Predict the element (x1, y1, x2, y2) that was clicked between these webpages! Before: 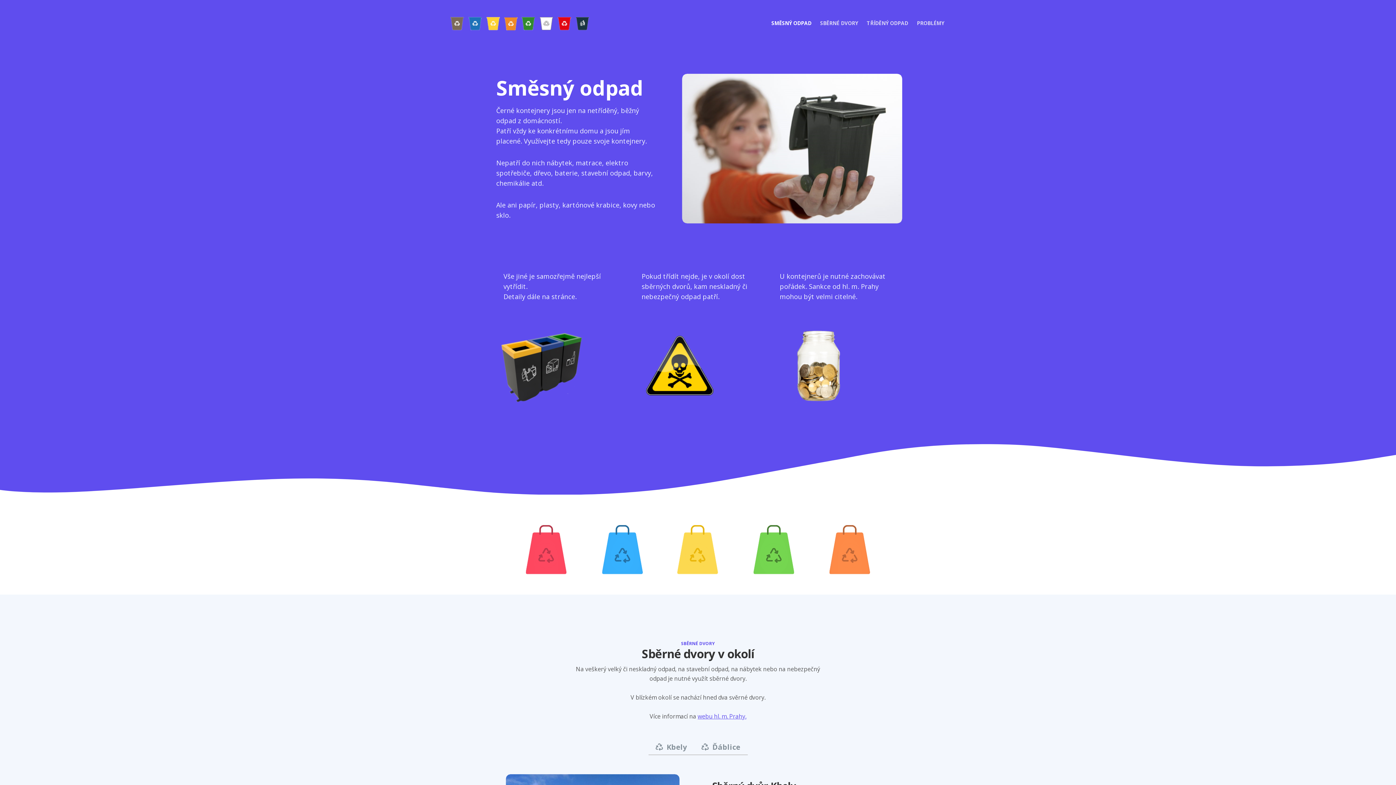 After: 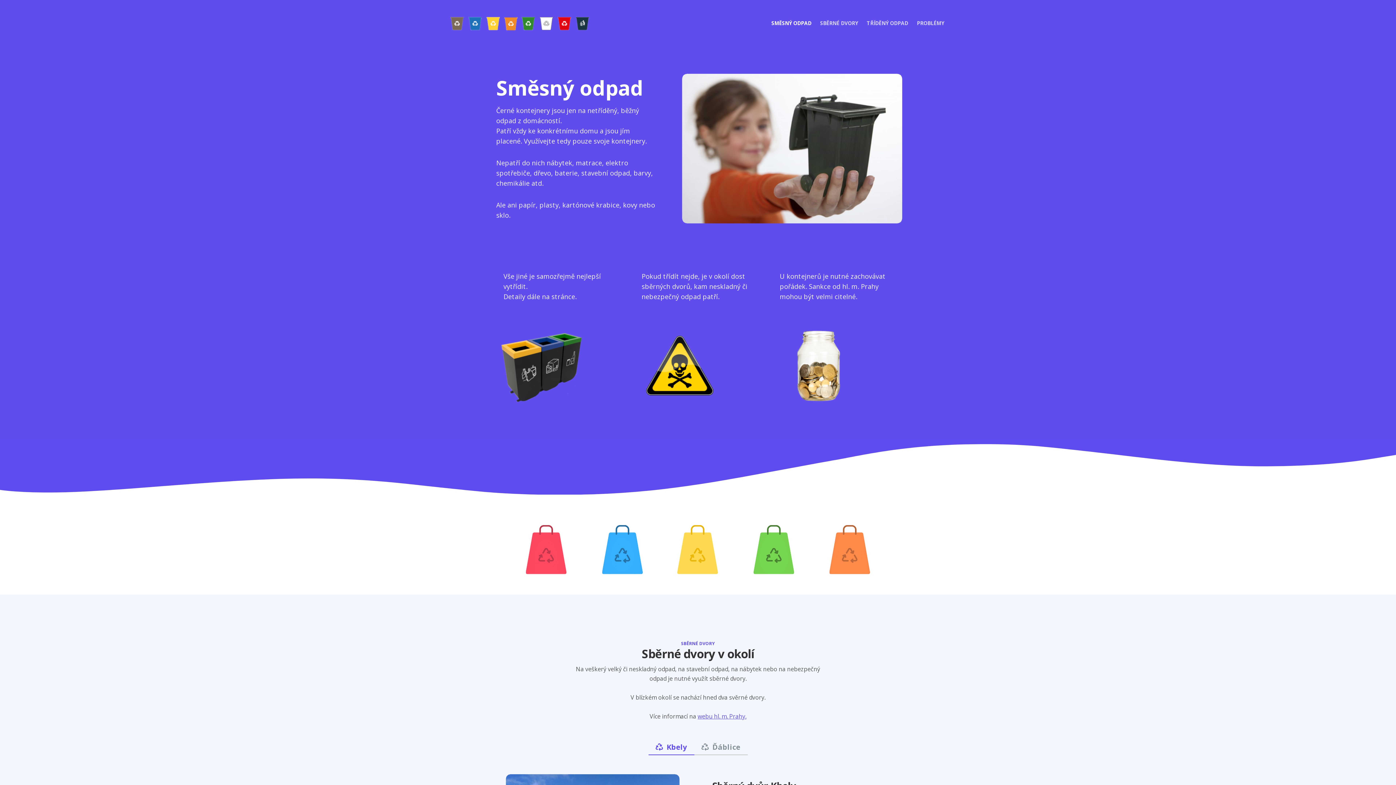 Action: label: Kbely bbox: (648, 740, 694, 755)